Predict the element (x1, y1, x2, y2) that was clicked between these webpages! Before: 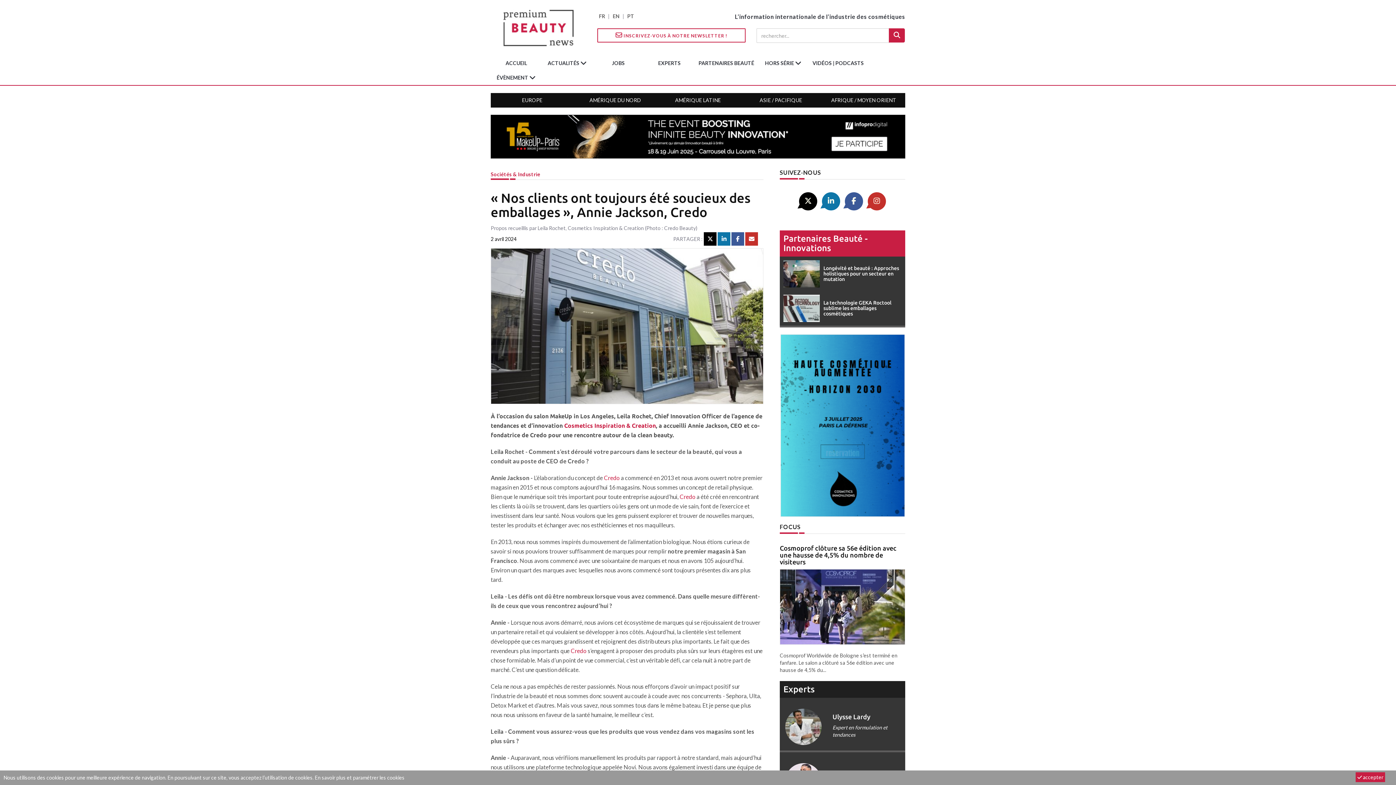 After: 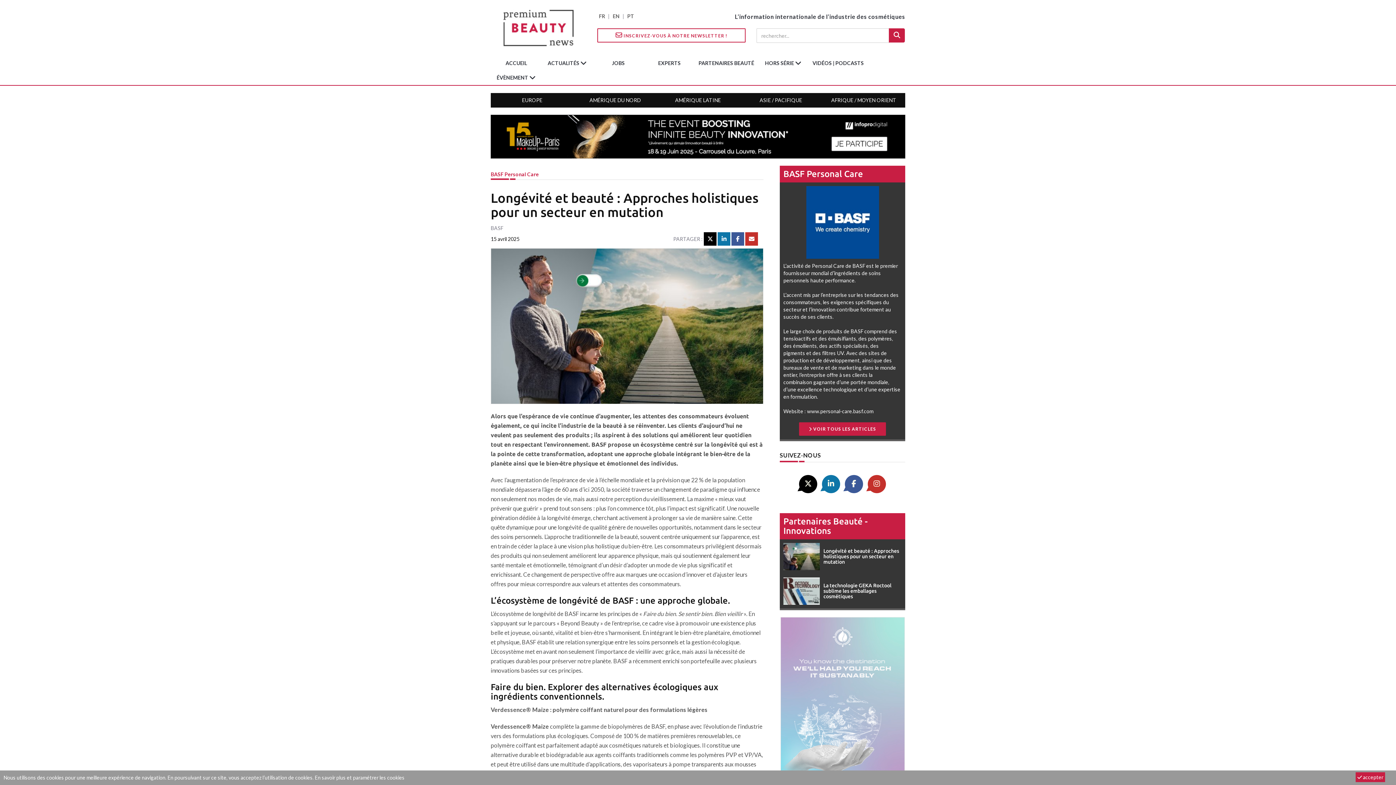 Action: bbox: (780, 256, 905, 291) label: 	
Longévité et beauté : Approches holistiques pour un secteur en mutation